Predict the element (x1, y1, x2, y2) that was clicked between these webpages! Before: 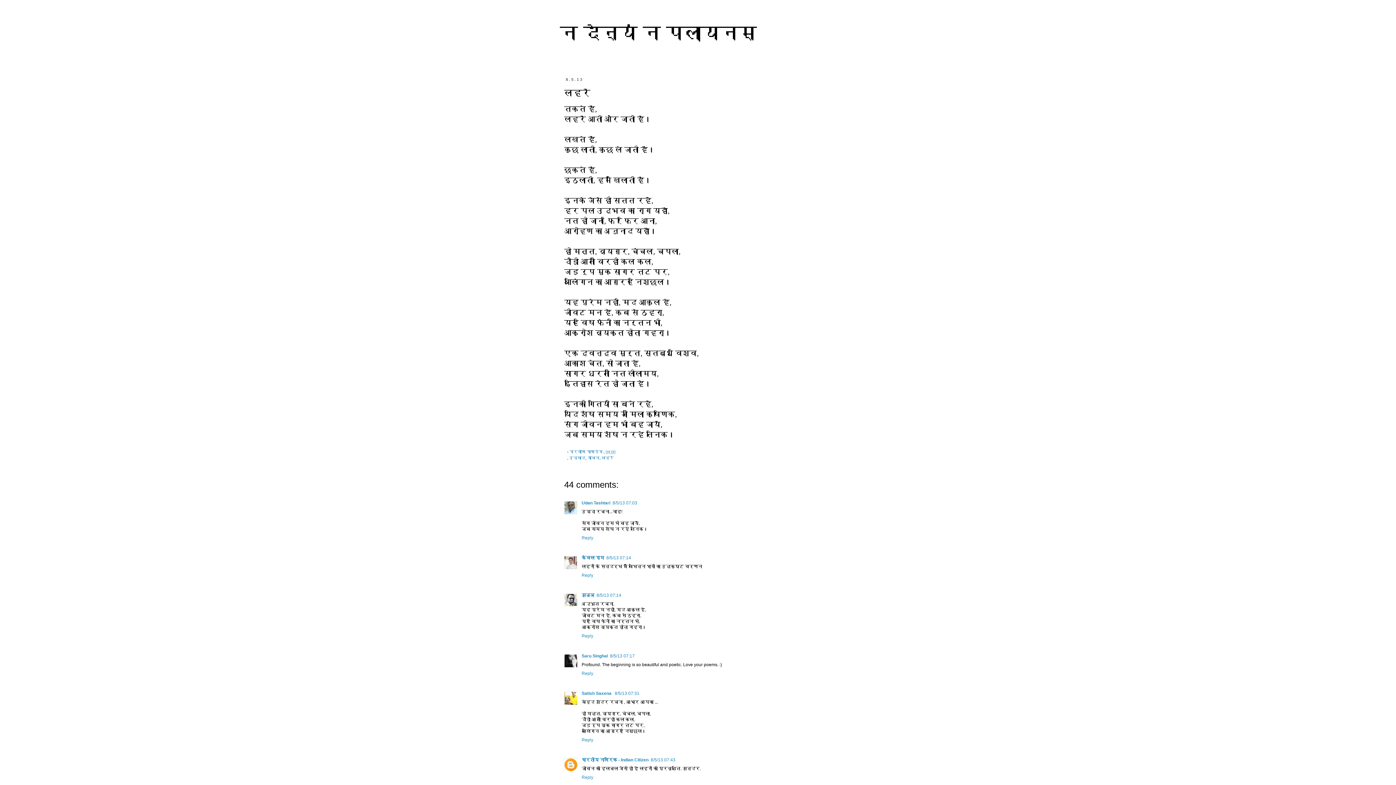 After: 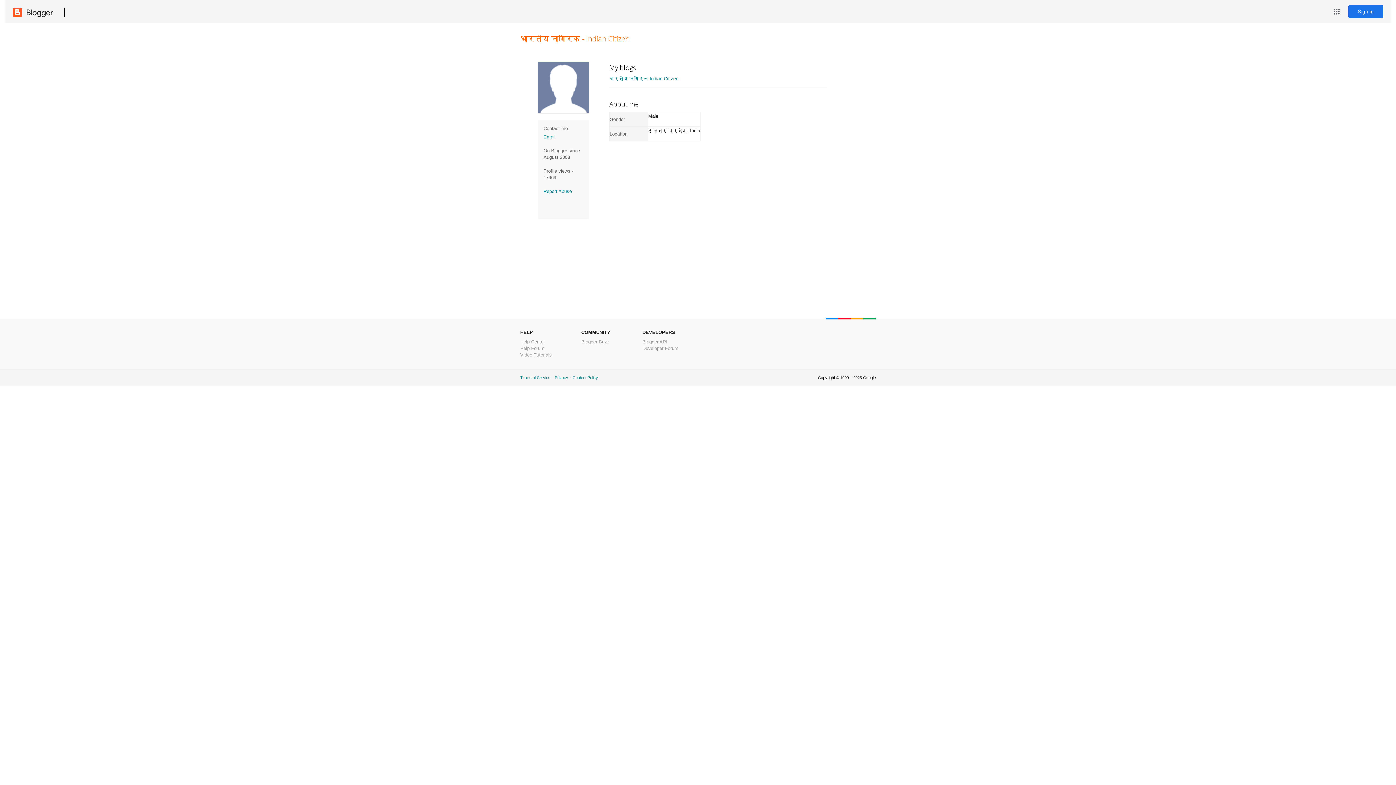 Action: label: भारतीय नागरिक - Indian Citizen bbox: (581, 757, 648, 762)